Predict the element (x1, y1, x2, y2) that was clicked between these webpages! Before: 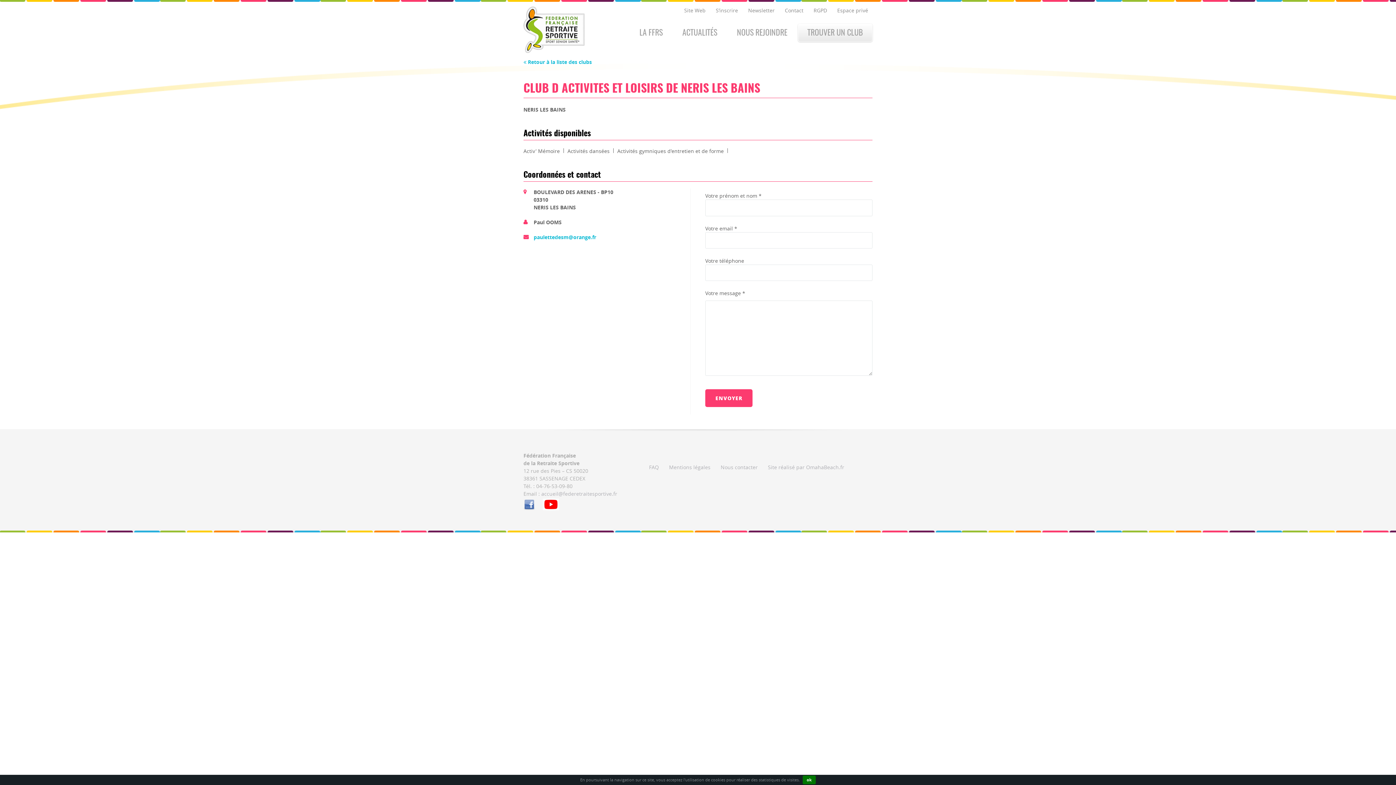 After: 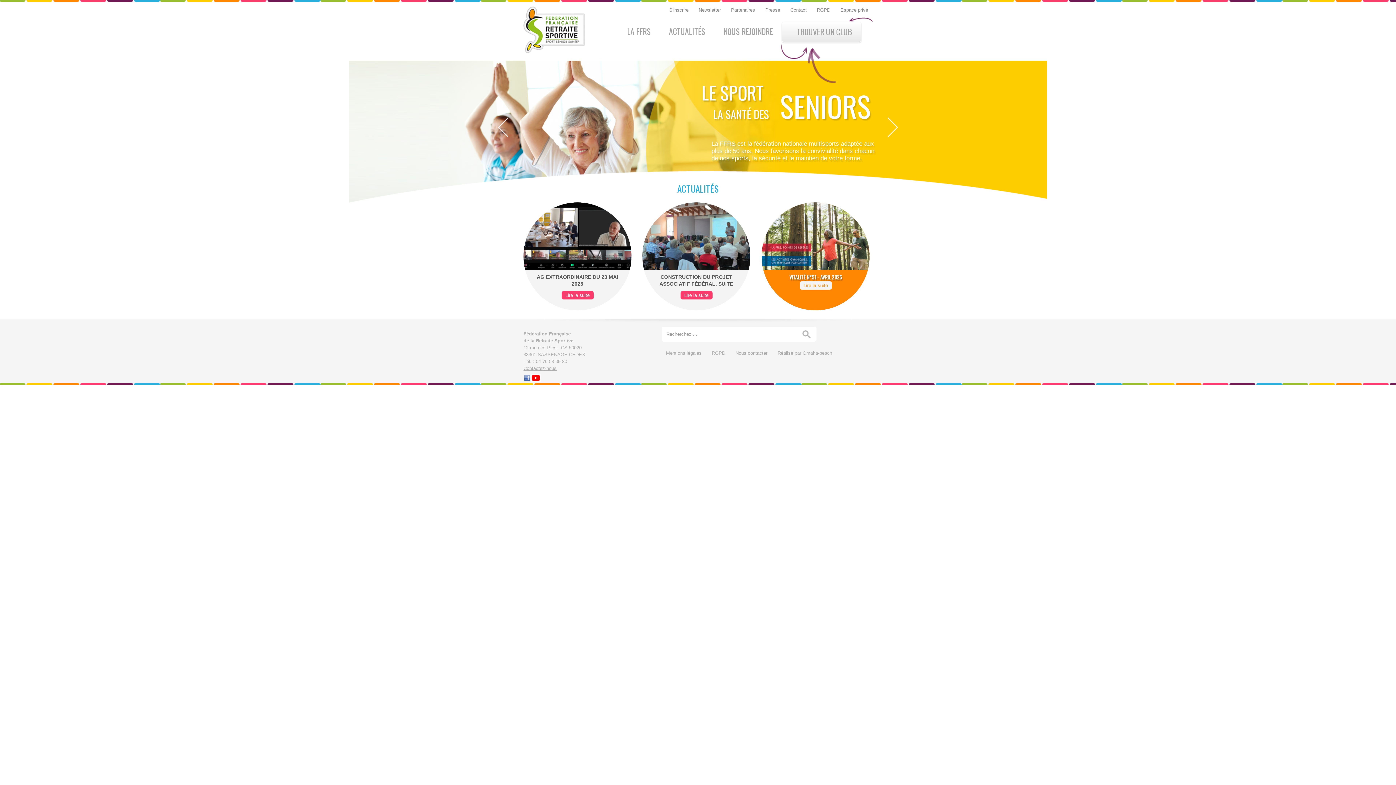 Action: label: Site Web bbox: (682, 5, 707, 15)